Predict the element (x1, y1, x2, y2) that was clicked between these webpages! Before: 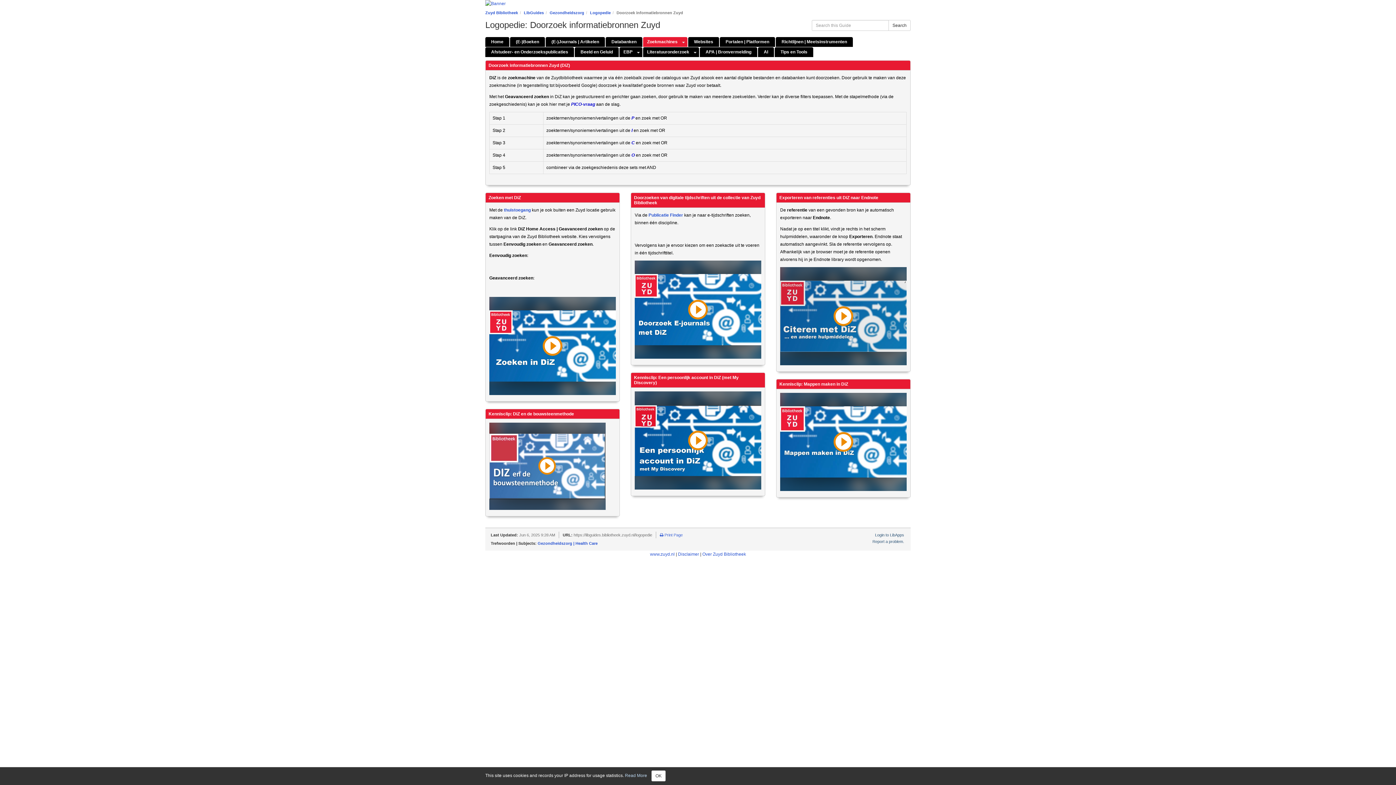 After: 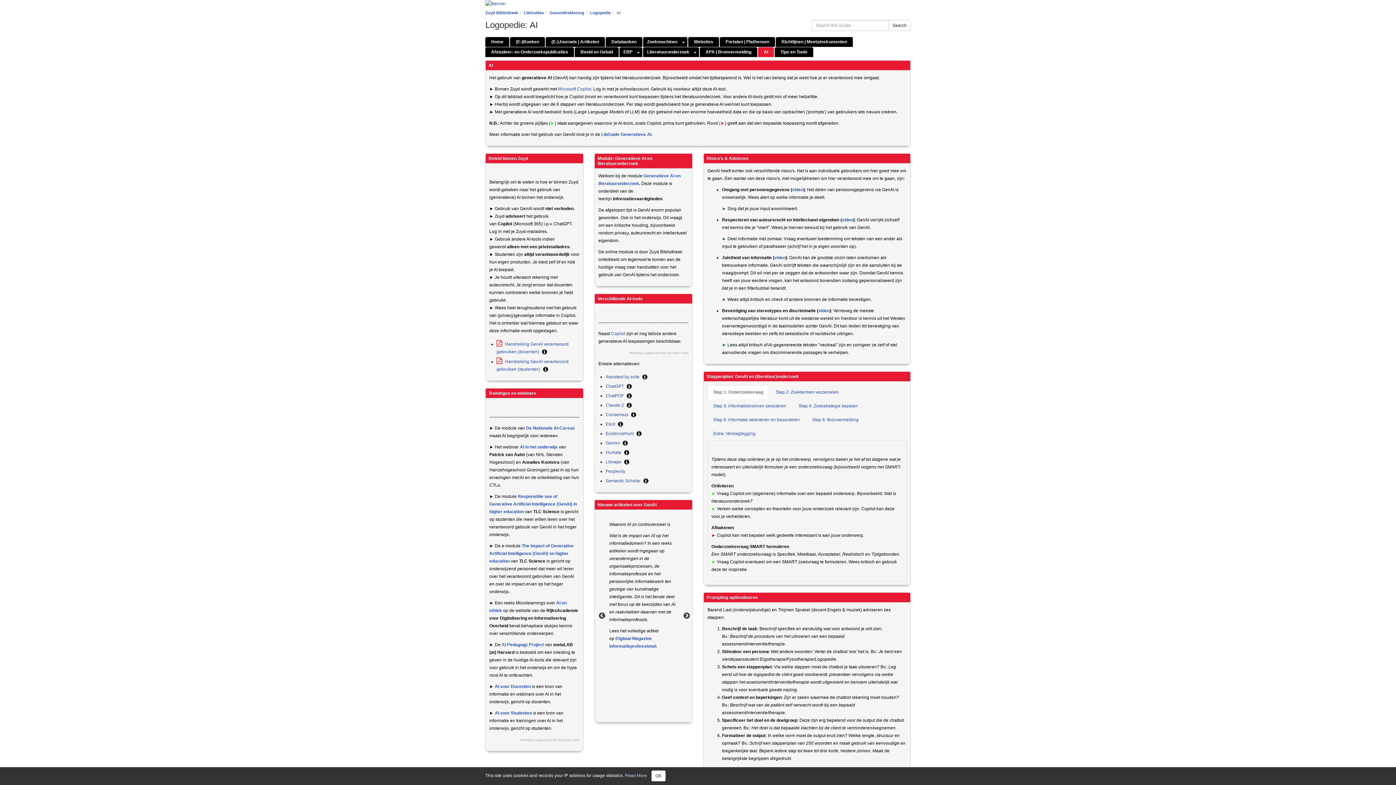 Action: bbox: (758, 47, 774, 57) label: AI